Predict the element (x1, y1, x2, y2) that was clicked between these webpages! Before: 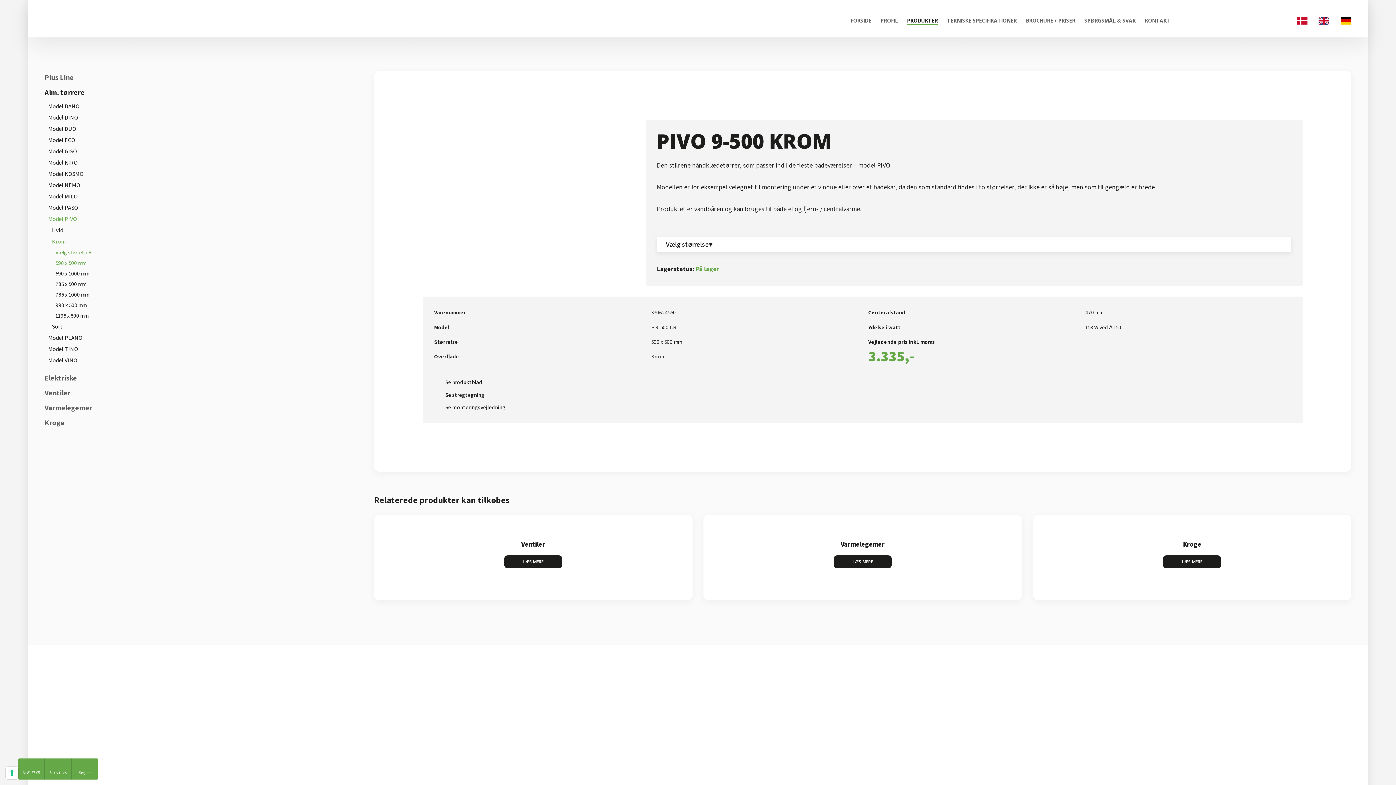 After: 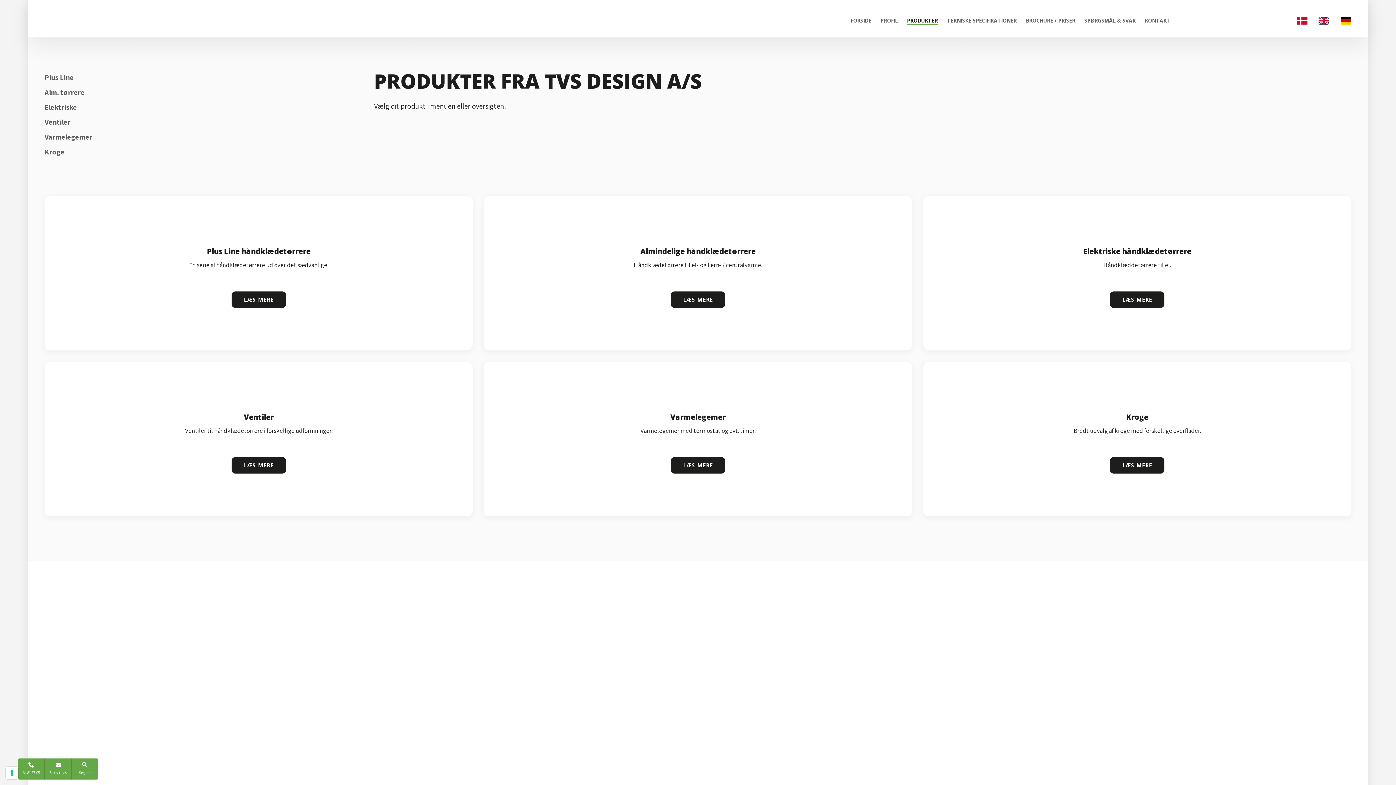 Action: bbox: (907, 11, 938, 24) label: PRODUKTER